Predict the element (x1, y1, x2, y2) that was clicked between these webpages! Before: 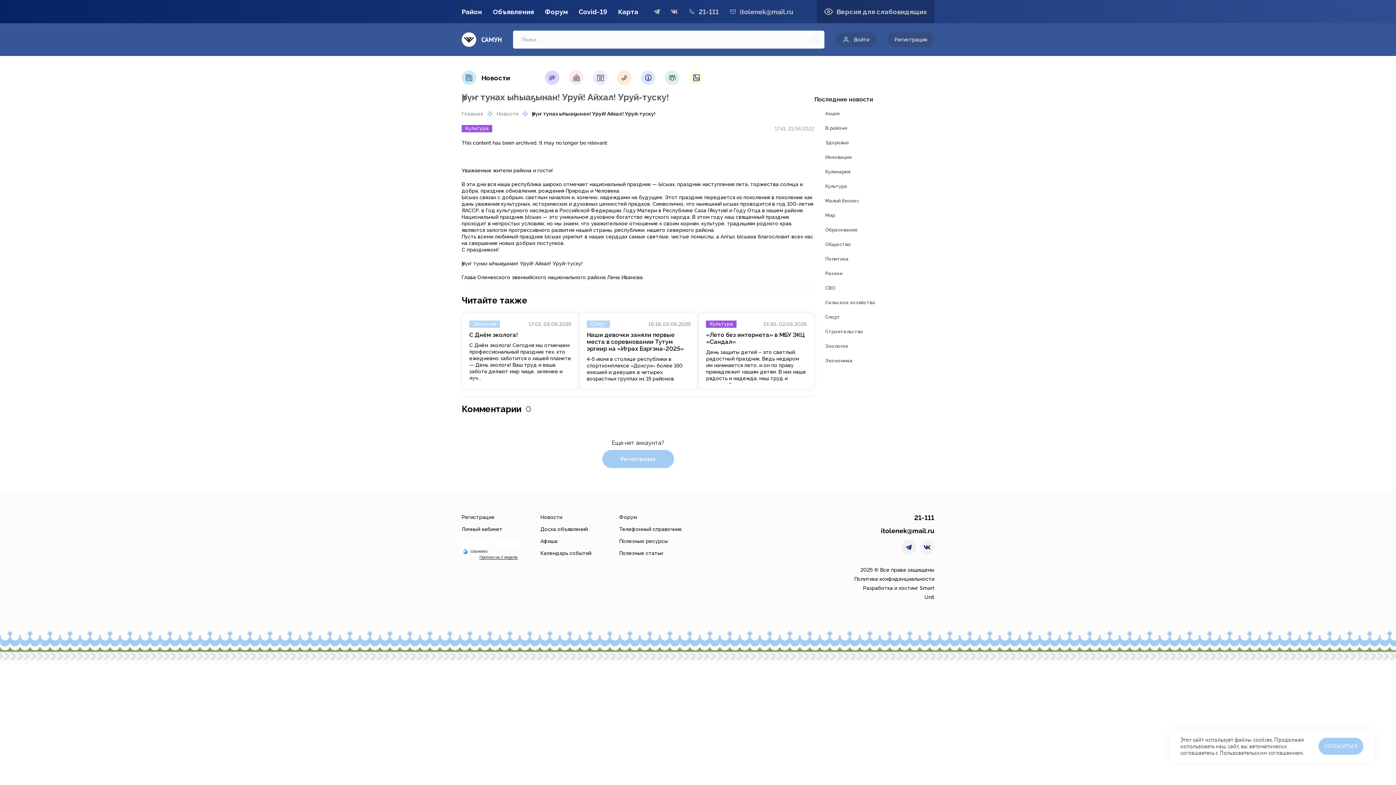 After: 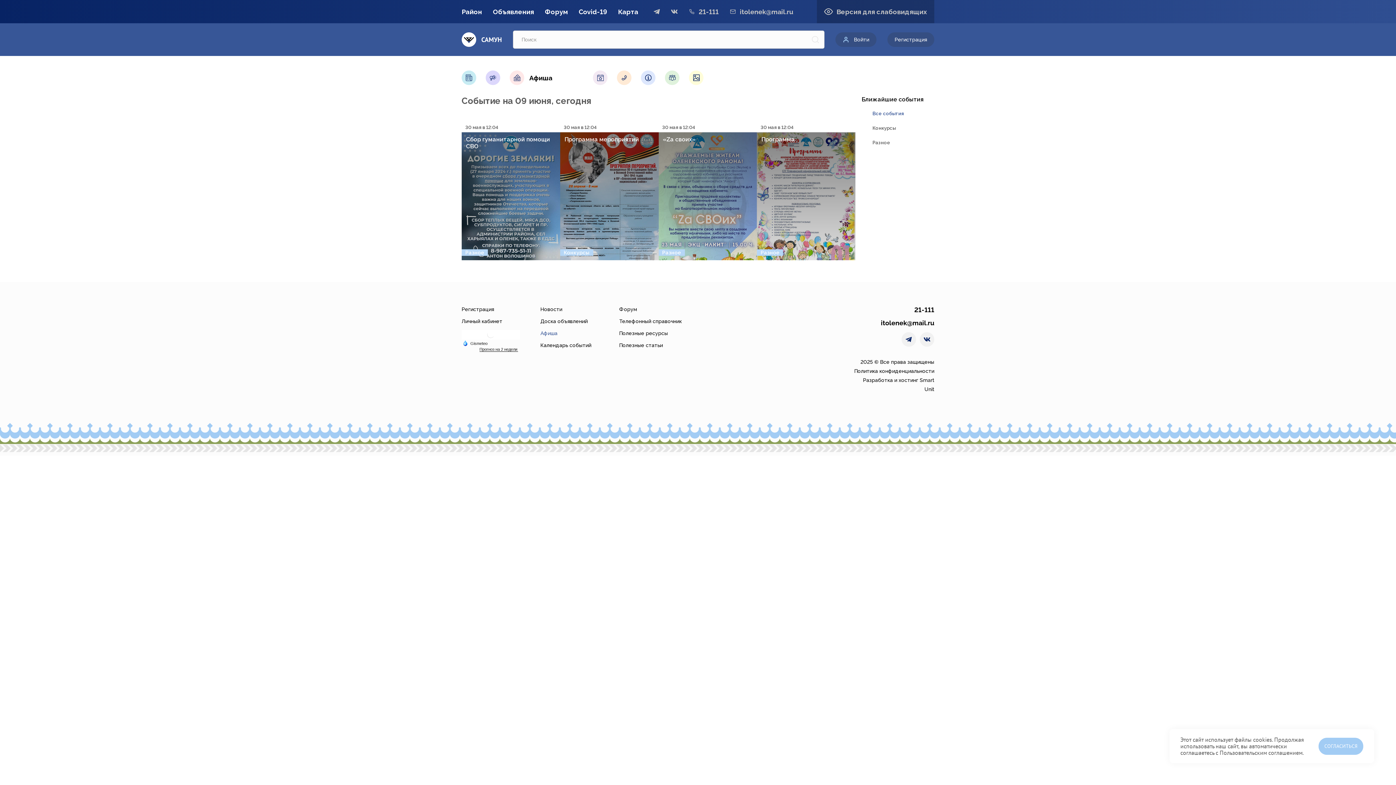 Action: bbox: (540, 538, 557, 544) label: Афиша